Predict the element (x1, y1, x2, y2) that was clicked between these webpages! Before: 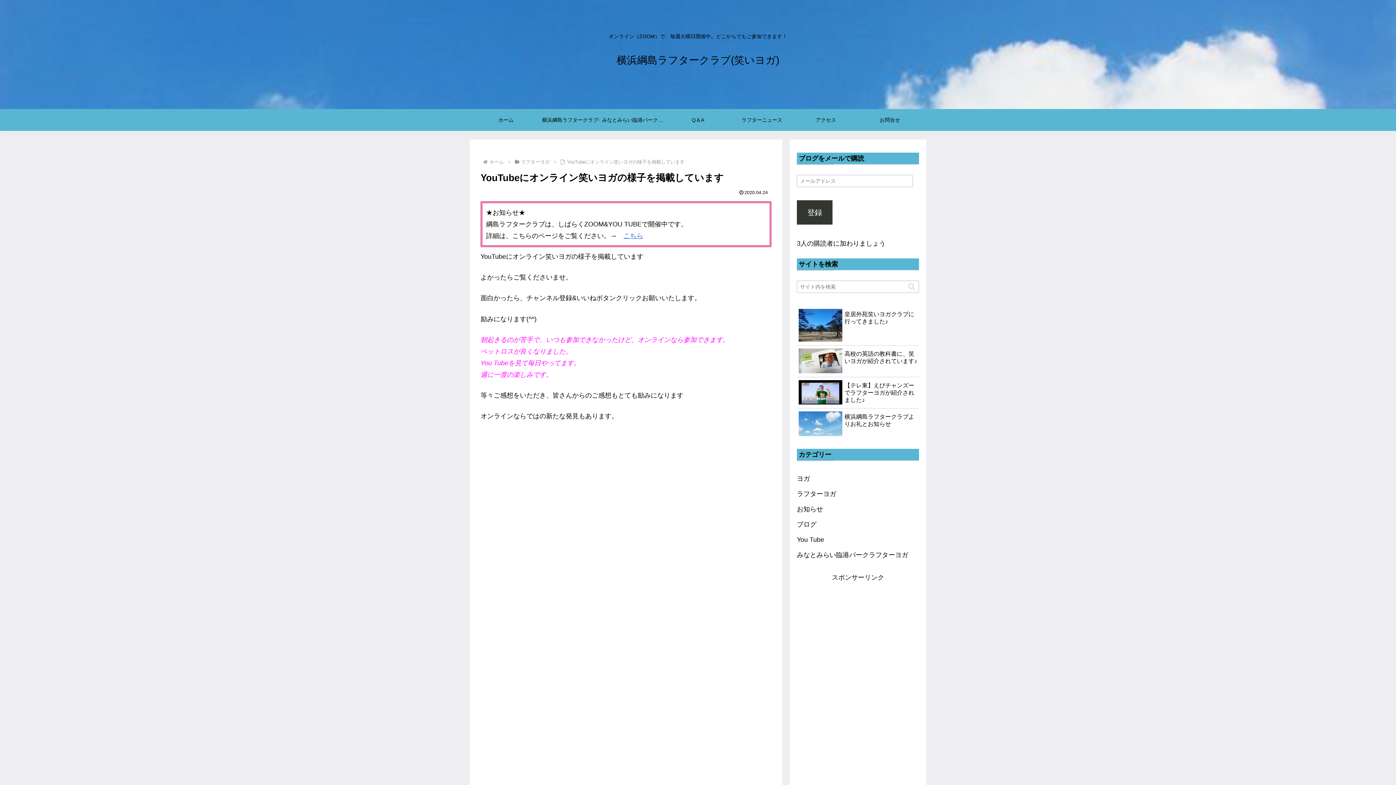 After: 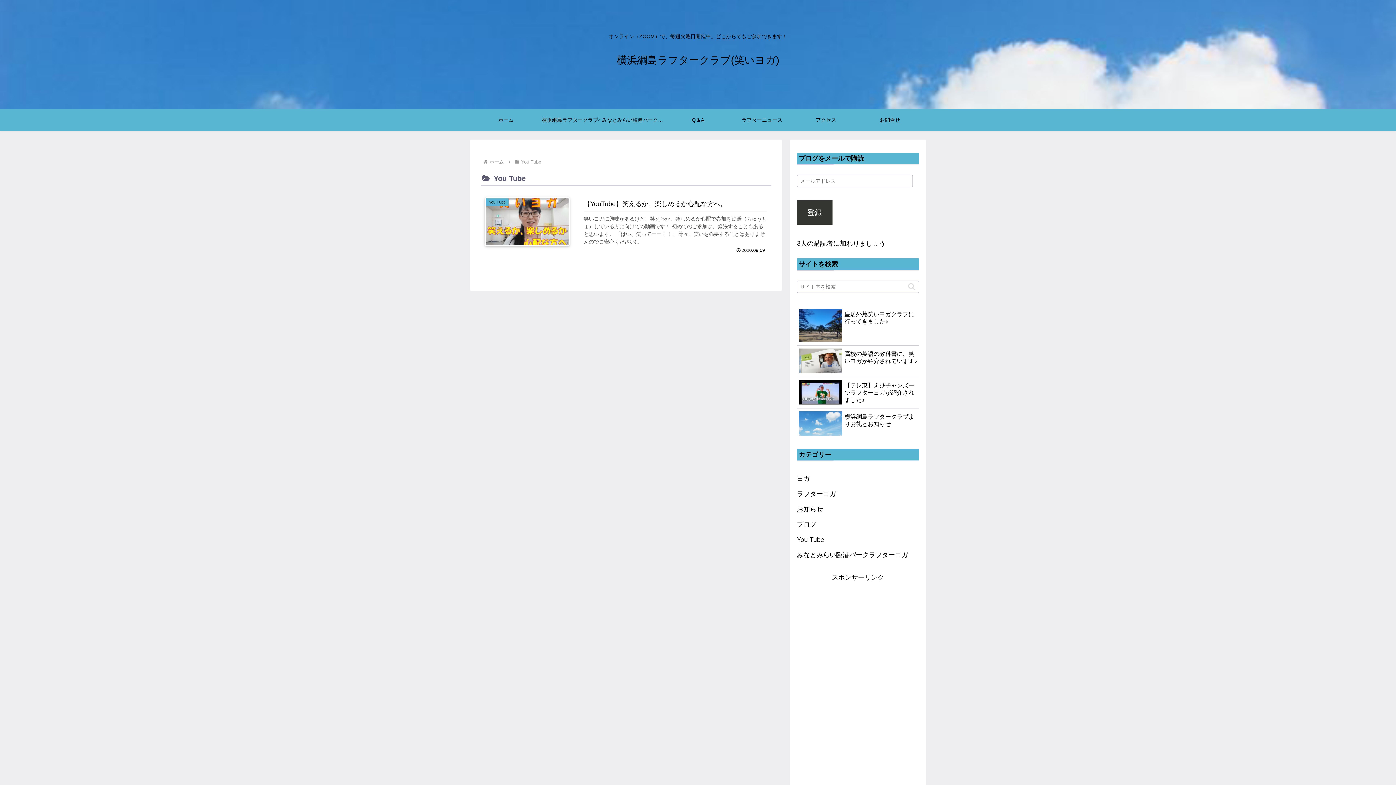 Action: bbox: (797, 532, 919, 547) label: You Tube